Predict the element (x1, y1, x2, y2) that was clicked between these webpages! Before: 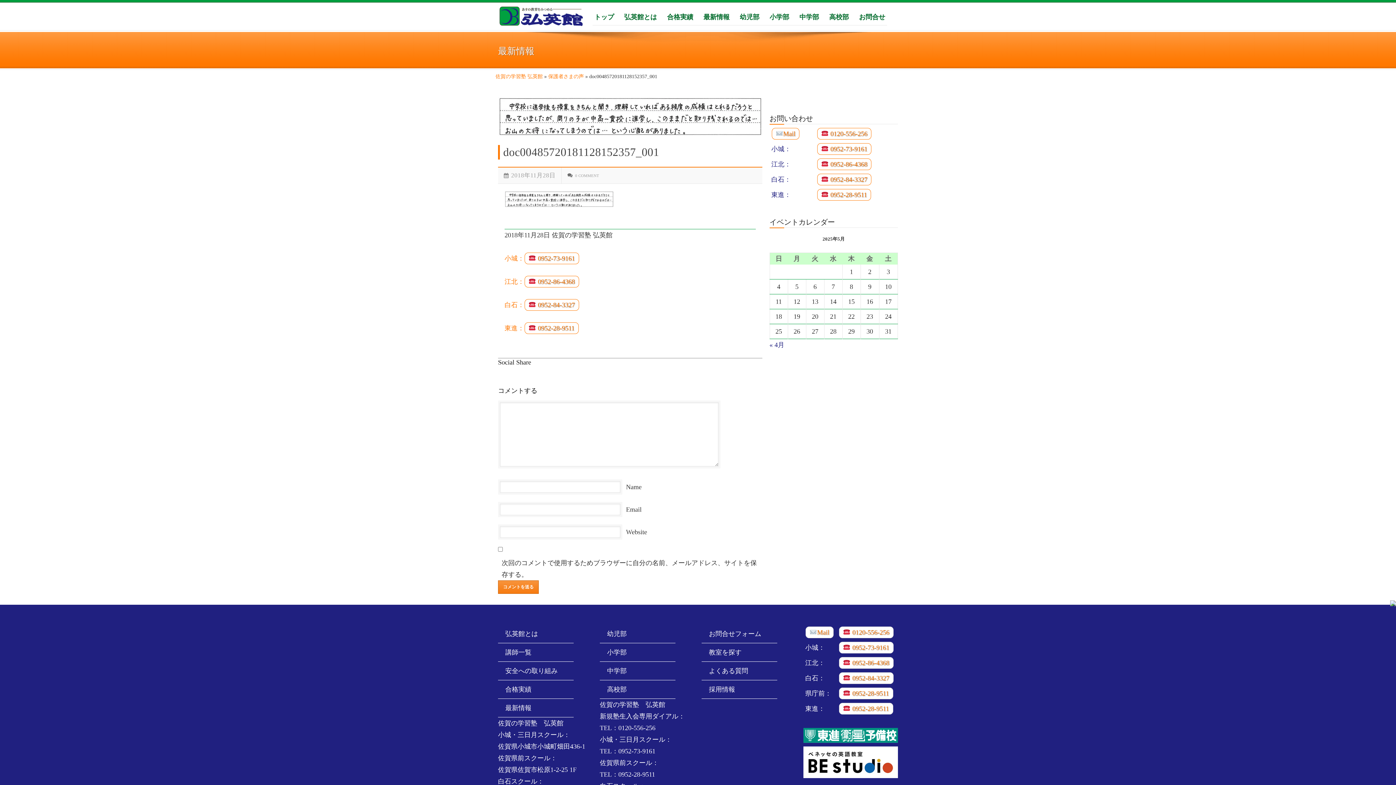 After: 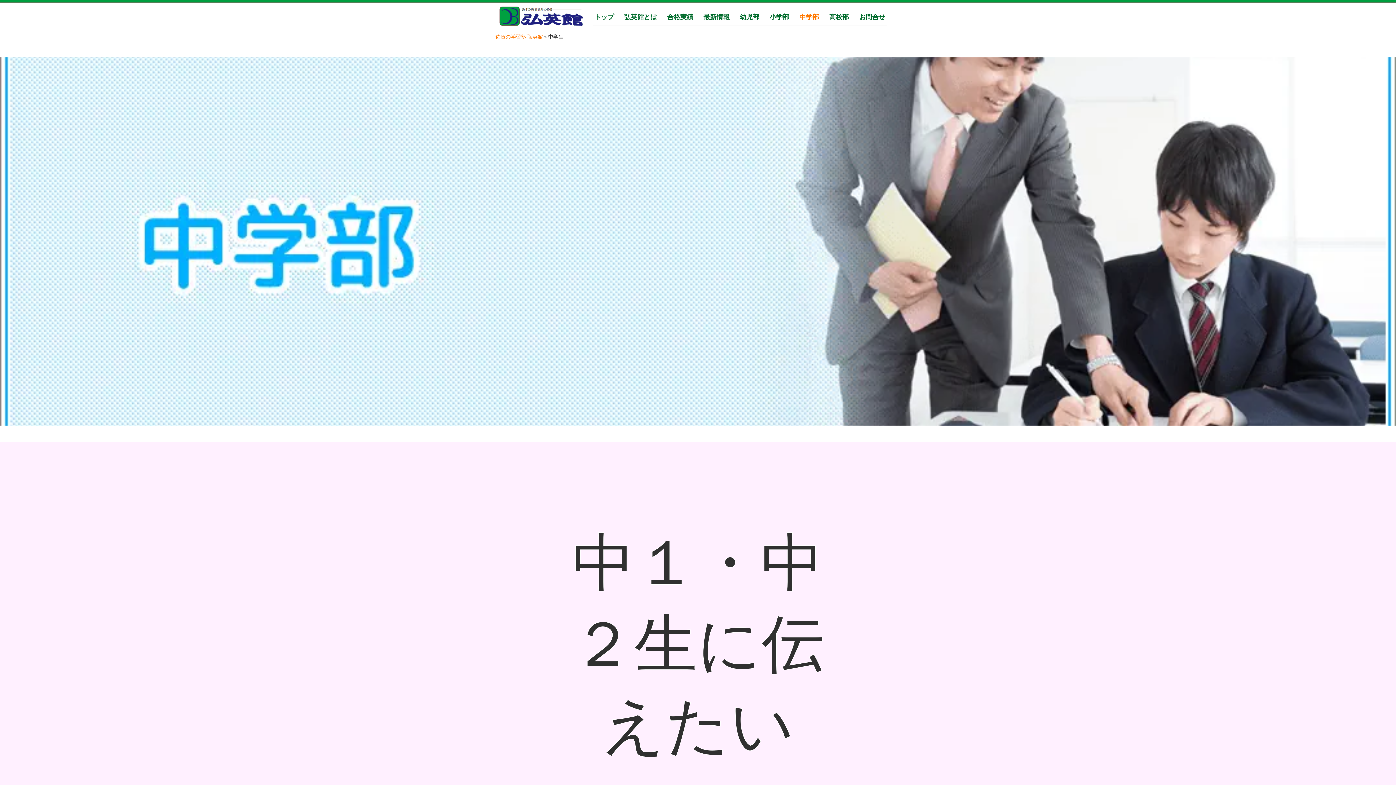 Action: bbox: (607, 667, 626, 674) label: 中学部